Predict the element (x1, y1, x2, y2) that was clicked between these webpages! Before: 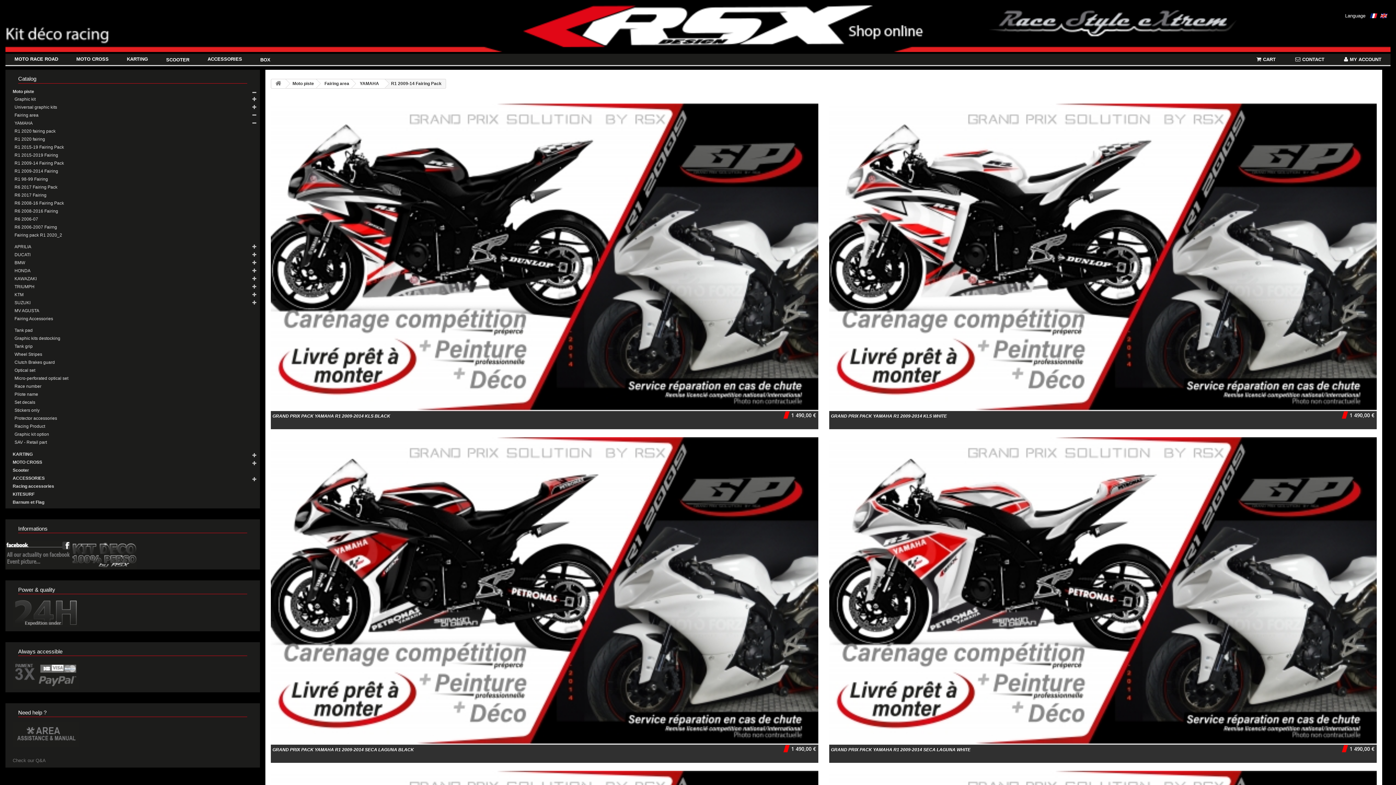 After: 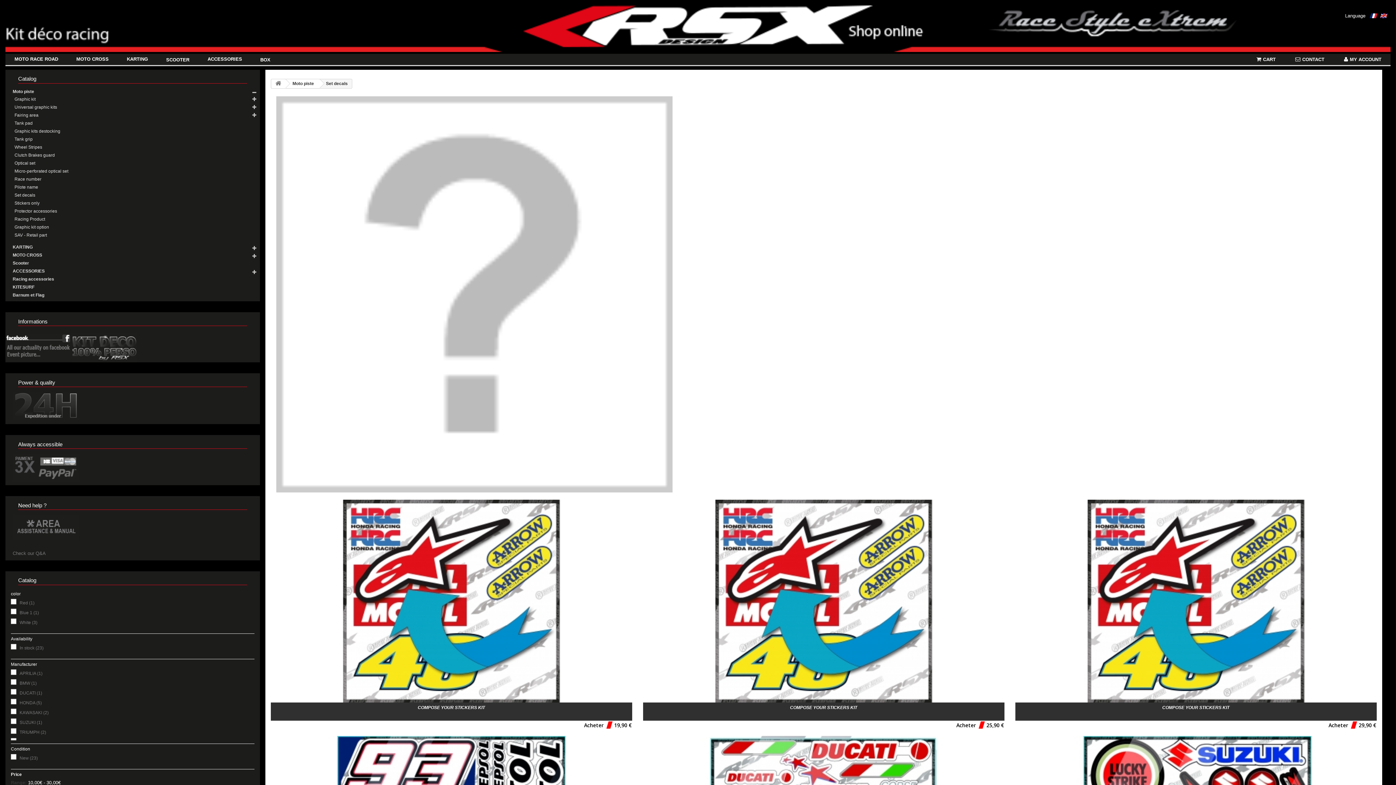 Action: bbox: (5, 397, 258, 405) label: Set decals